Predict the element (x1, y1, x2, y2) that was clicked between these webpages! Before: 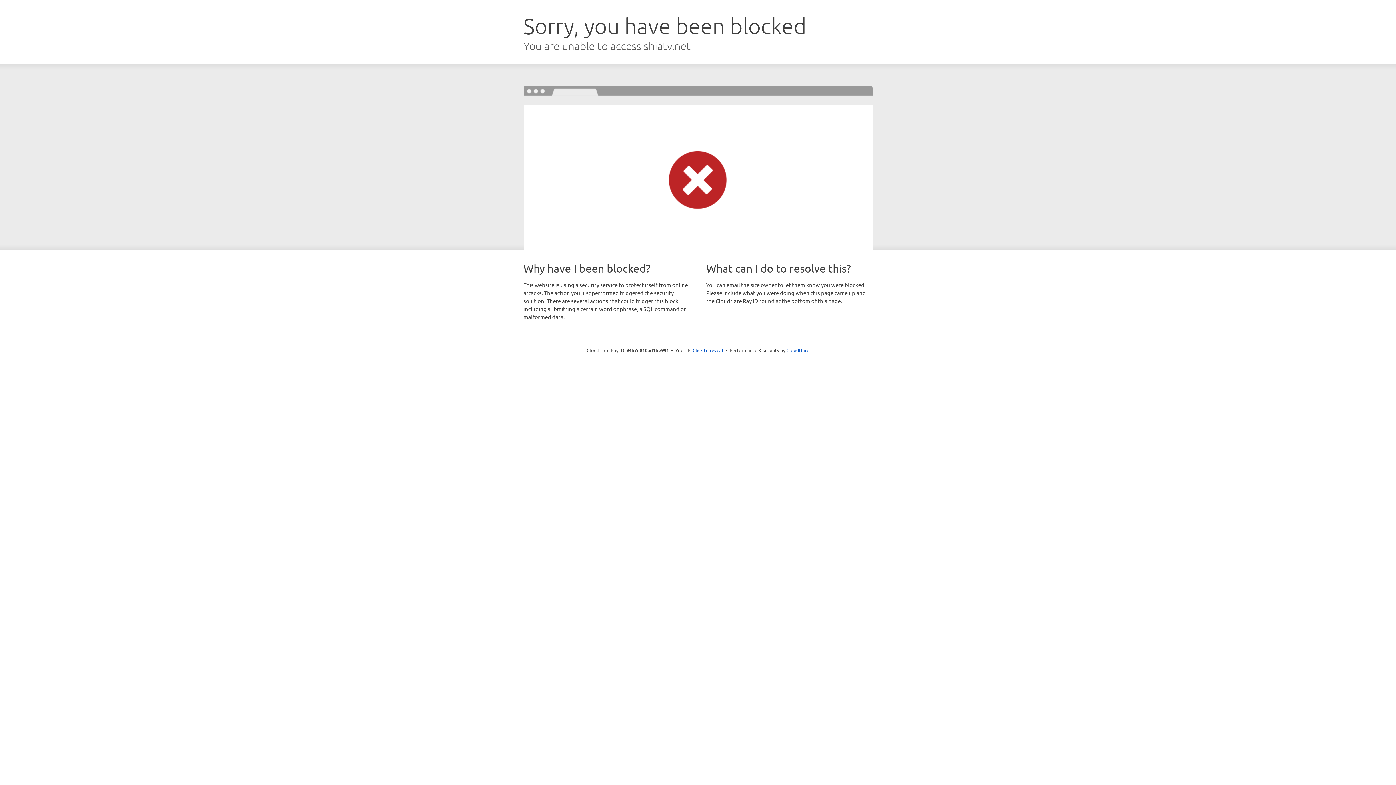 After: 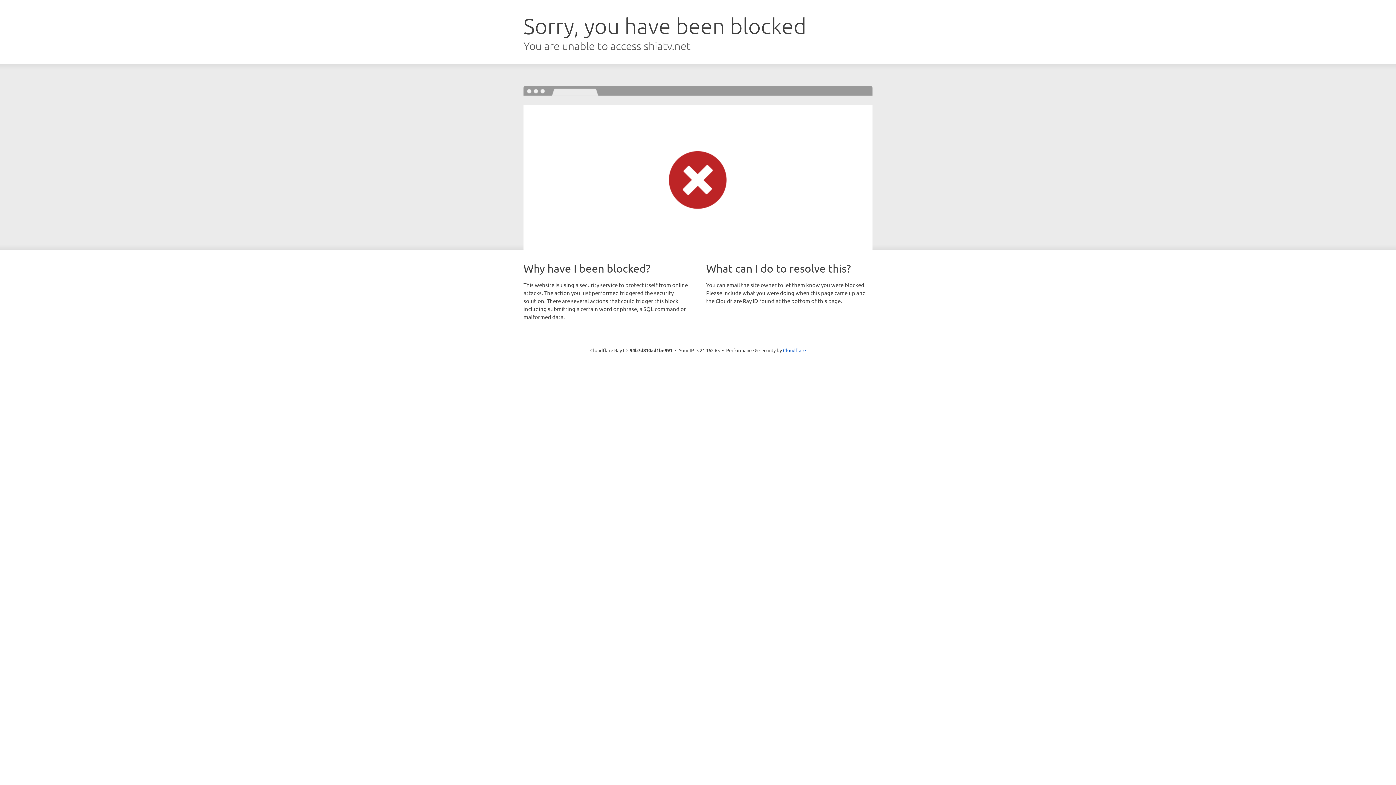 Action: label: Click to reveal bbox: (692, 346, 723, 353)